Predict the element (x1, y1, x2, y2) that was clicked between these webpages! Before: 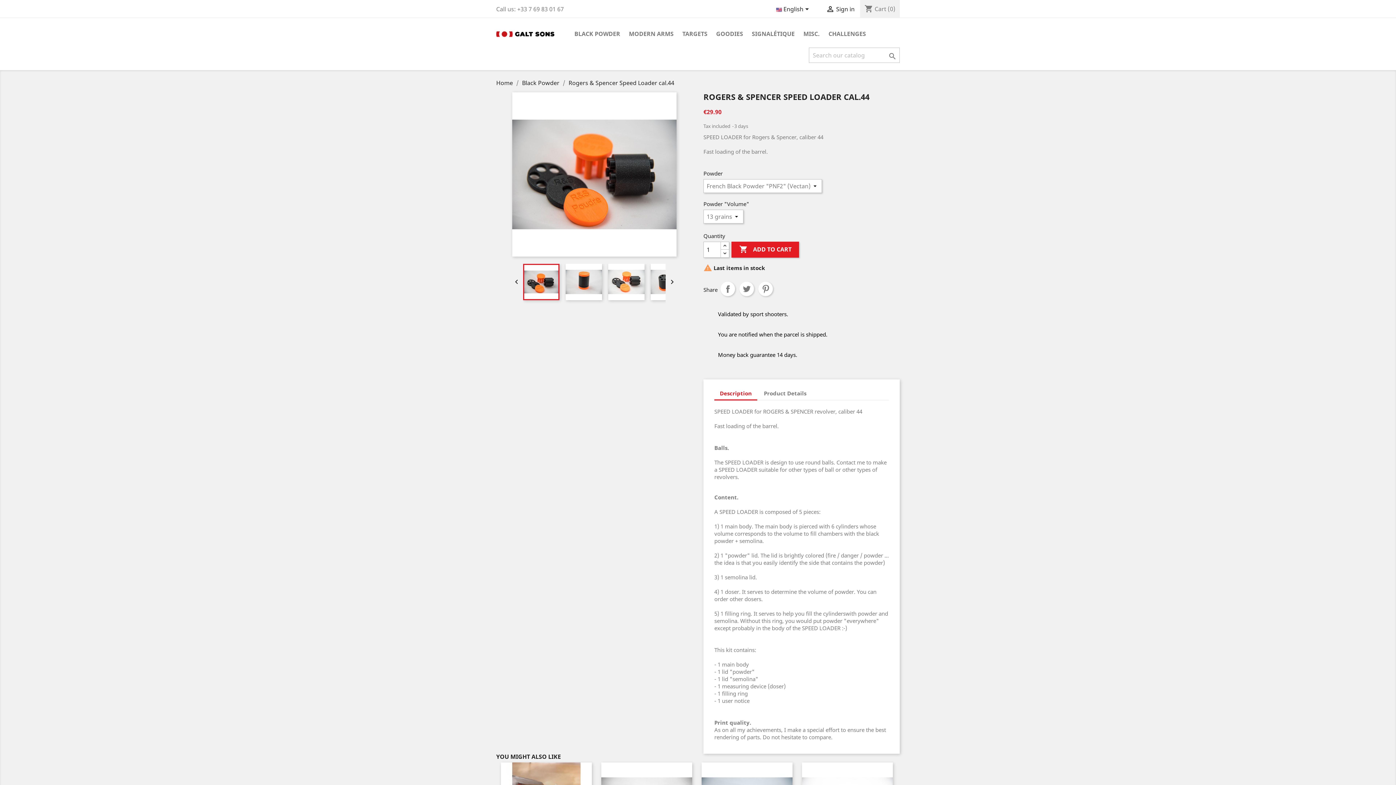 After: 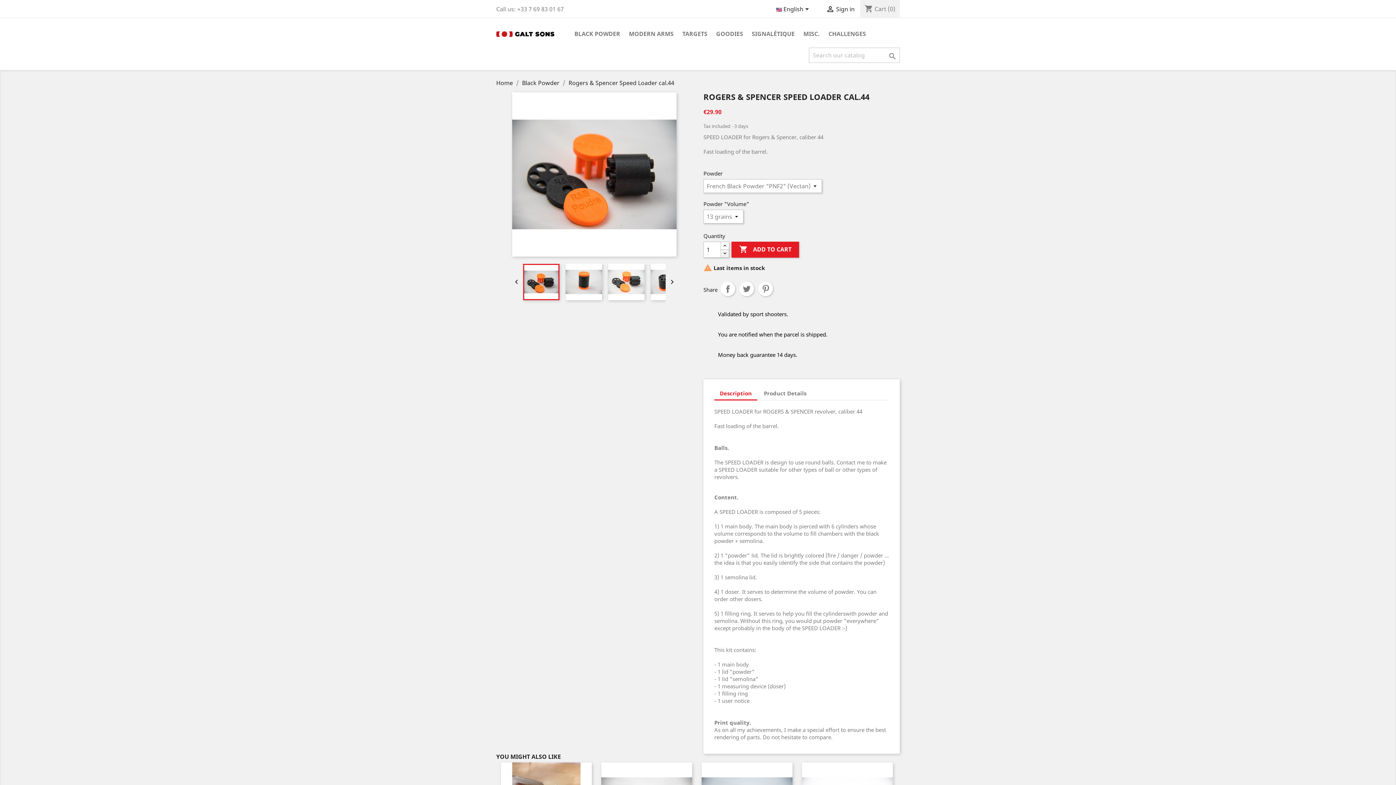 Action: bbox: (720, 249, 729, 257)